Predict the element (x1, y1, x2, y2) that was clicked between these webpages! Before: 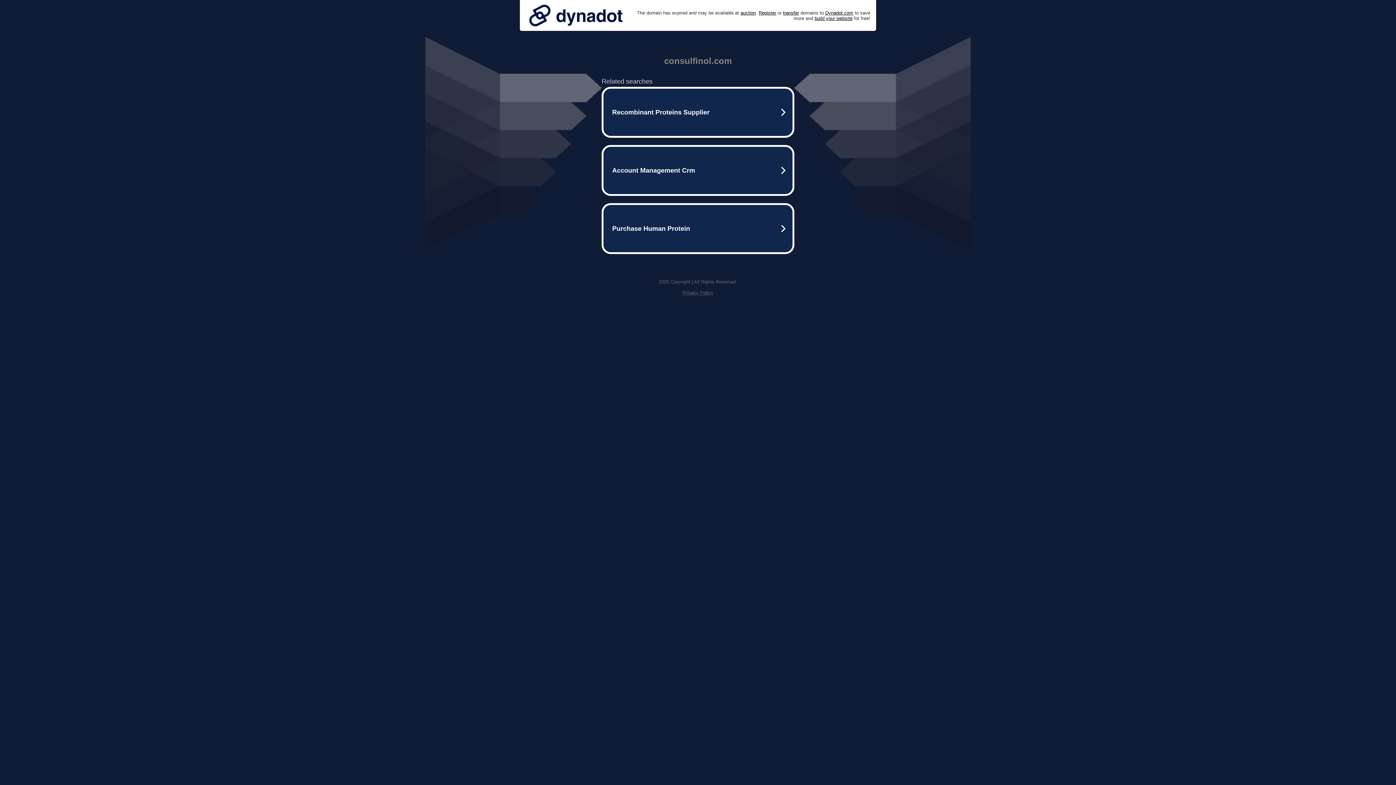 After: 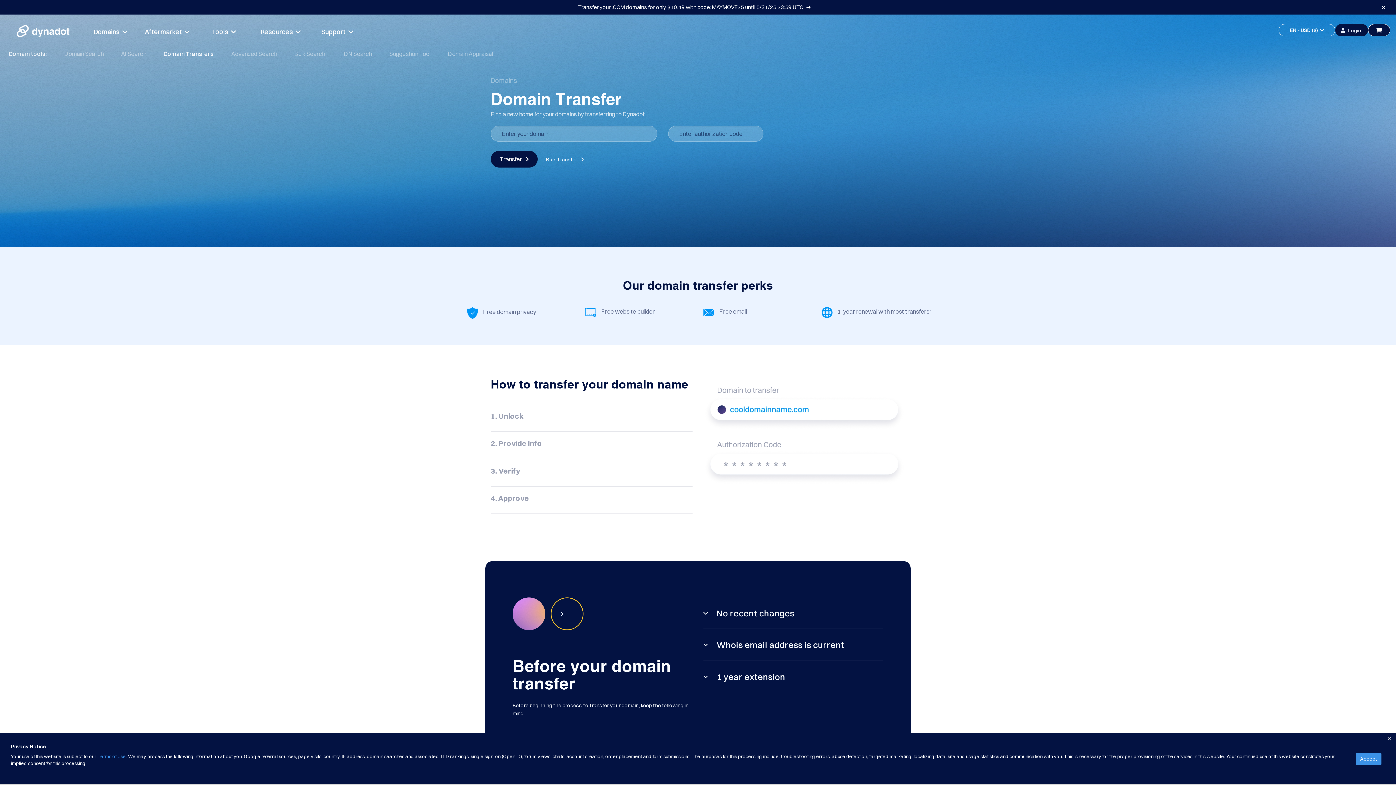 Action: label: transfer bbox: (783, 10, 799, 15)